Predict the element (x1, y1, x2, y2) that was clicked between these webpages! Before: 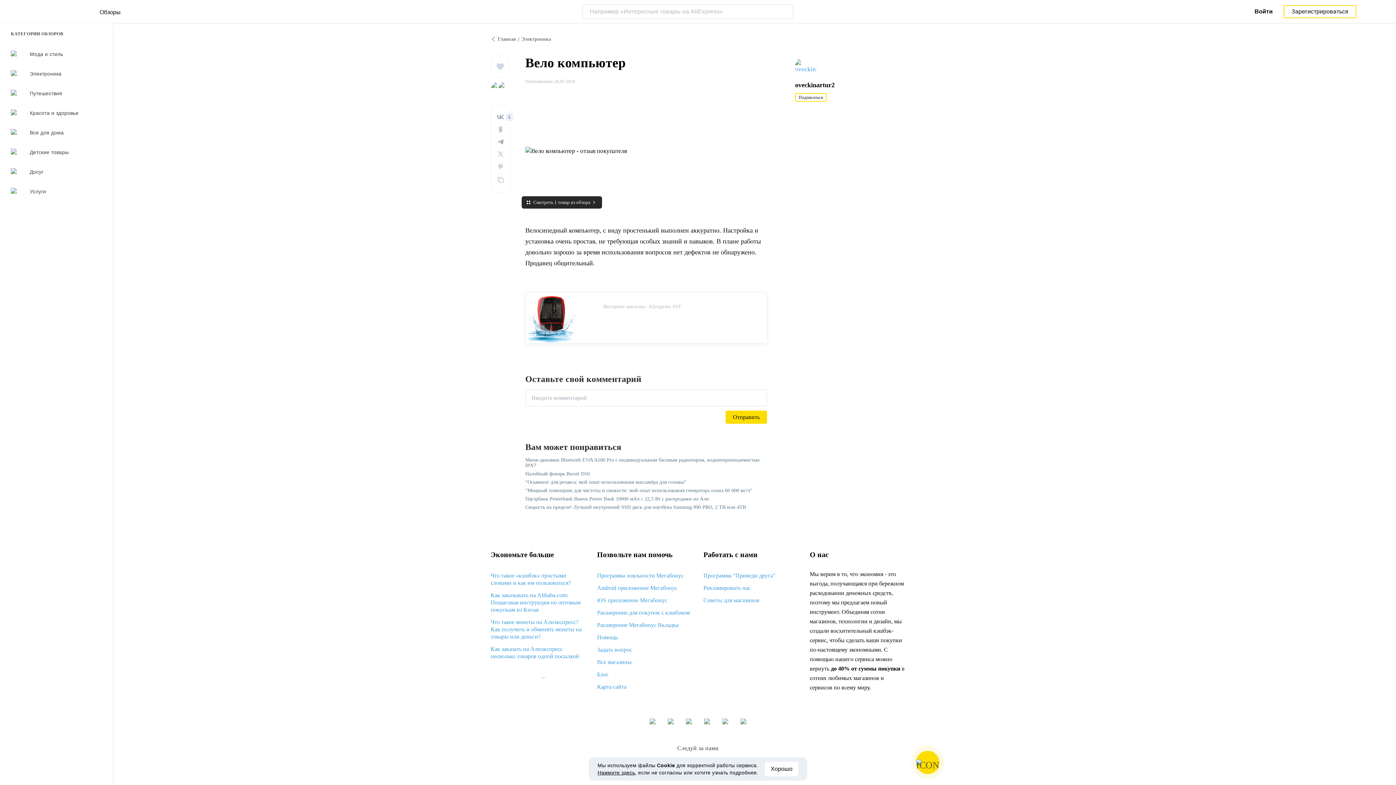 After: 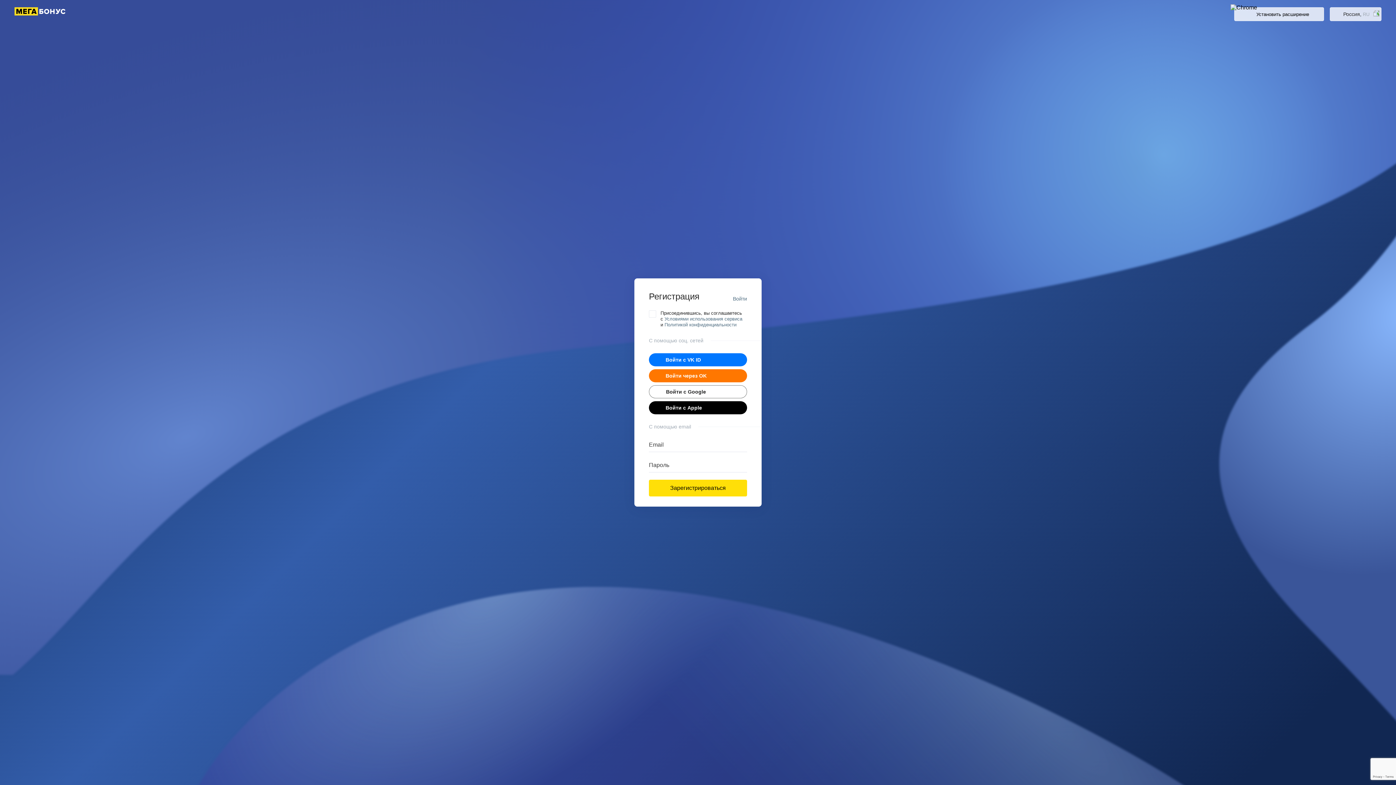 Action: label: Зарегистрироваться bbox: (1284, 4, 1356, 18)